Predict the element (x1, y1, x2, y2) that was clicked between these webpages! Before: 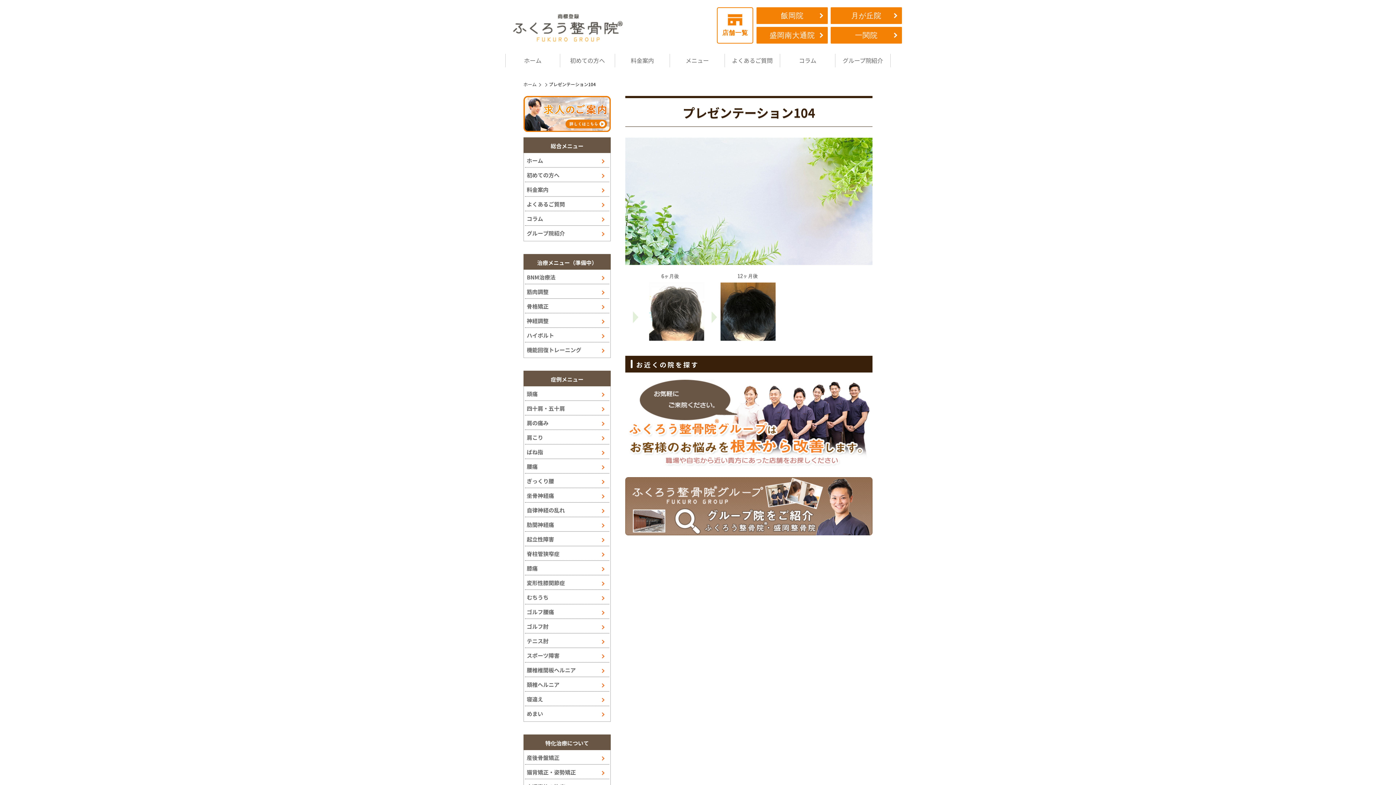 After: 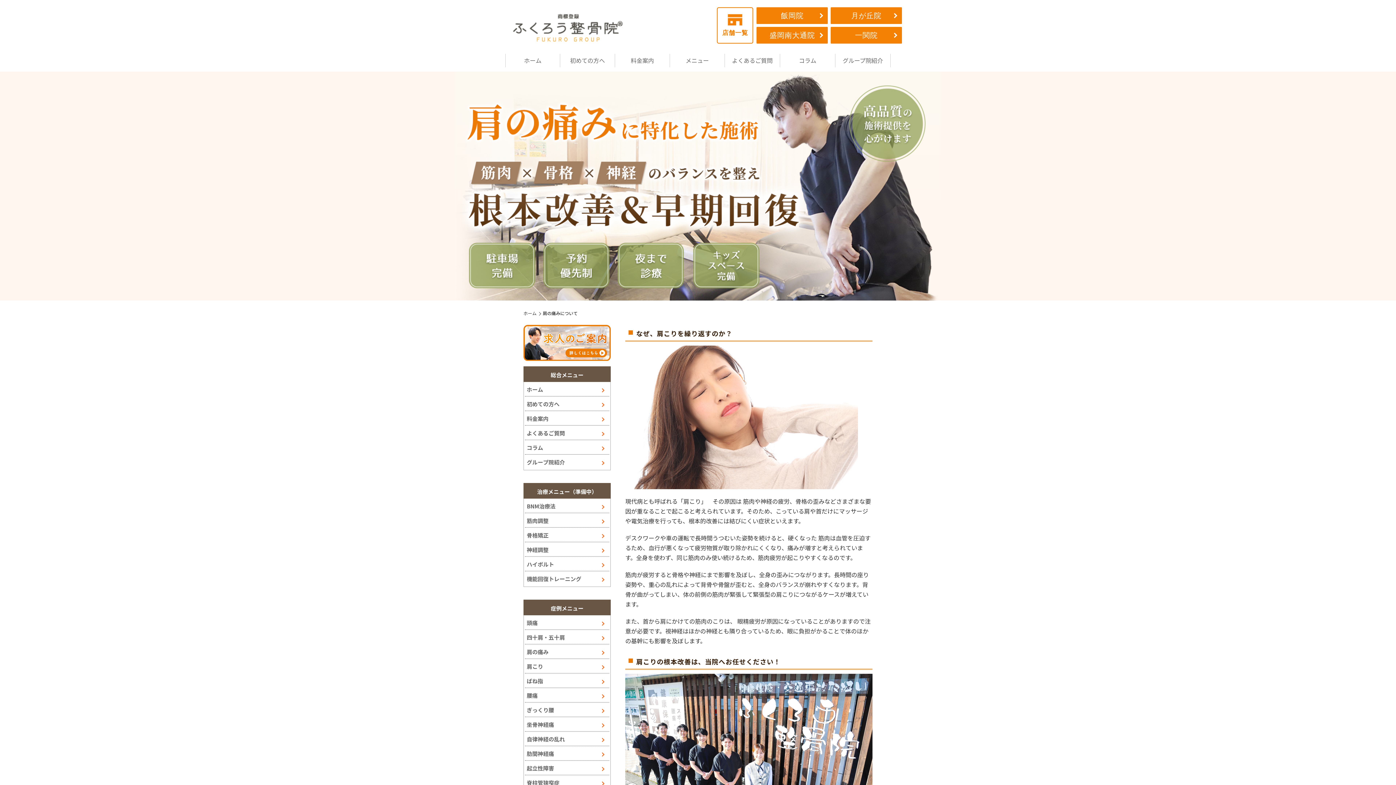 Action: label: 肩の痛み bbox: (526, 419, 600, 427)